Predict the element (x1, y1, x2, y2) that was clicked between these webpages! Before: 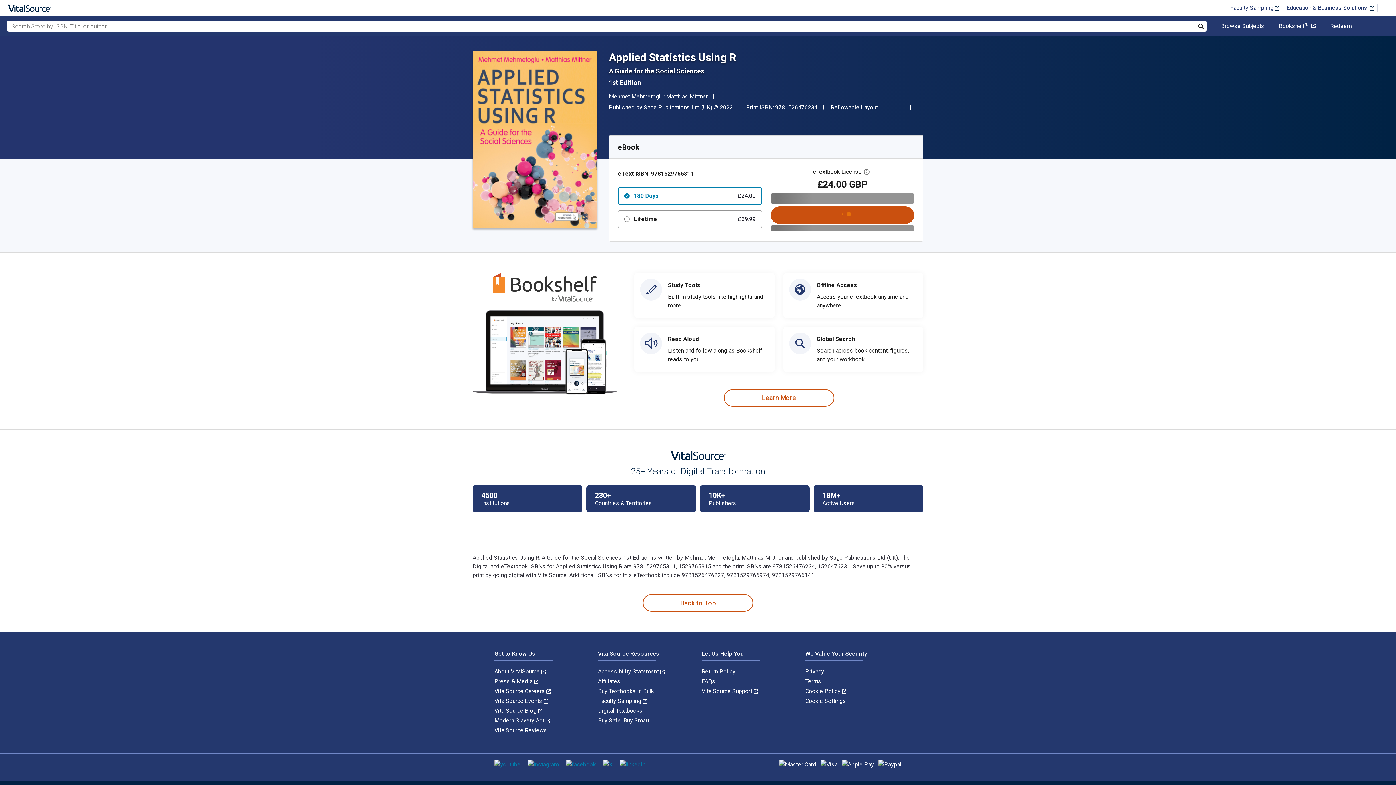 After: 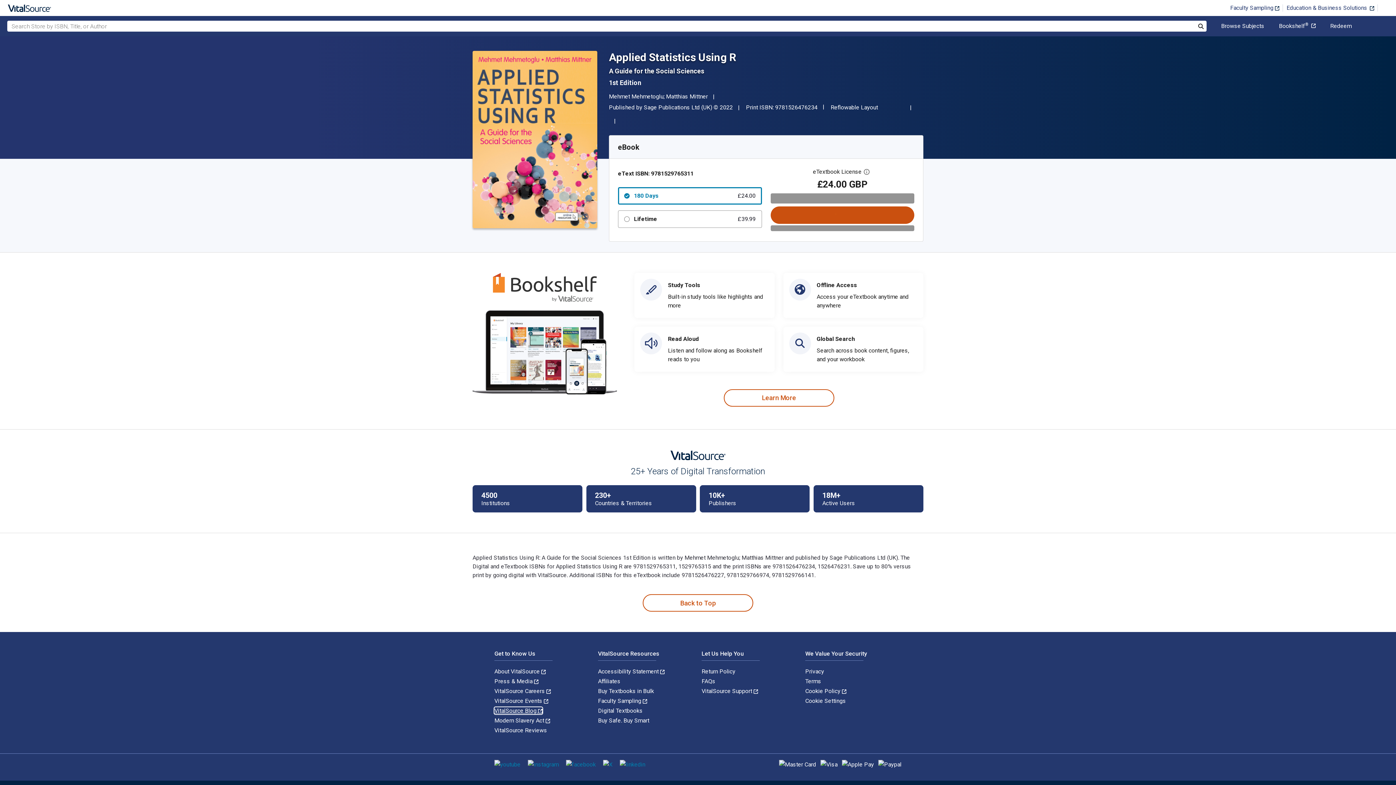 Action: bbox: (494, 707, 542, 714) label: VitalSource Blog 